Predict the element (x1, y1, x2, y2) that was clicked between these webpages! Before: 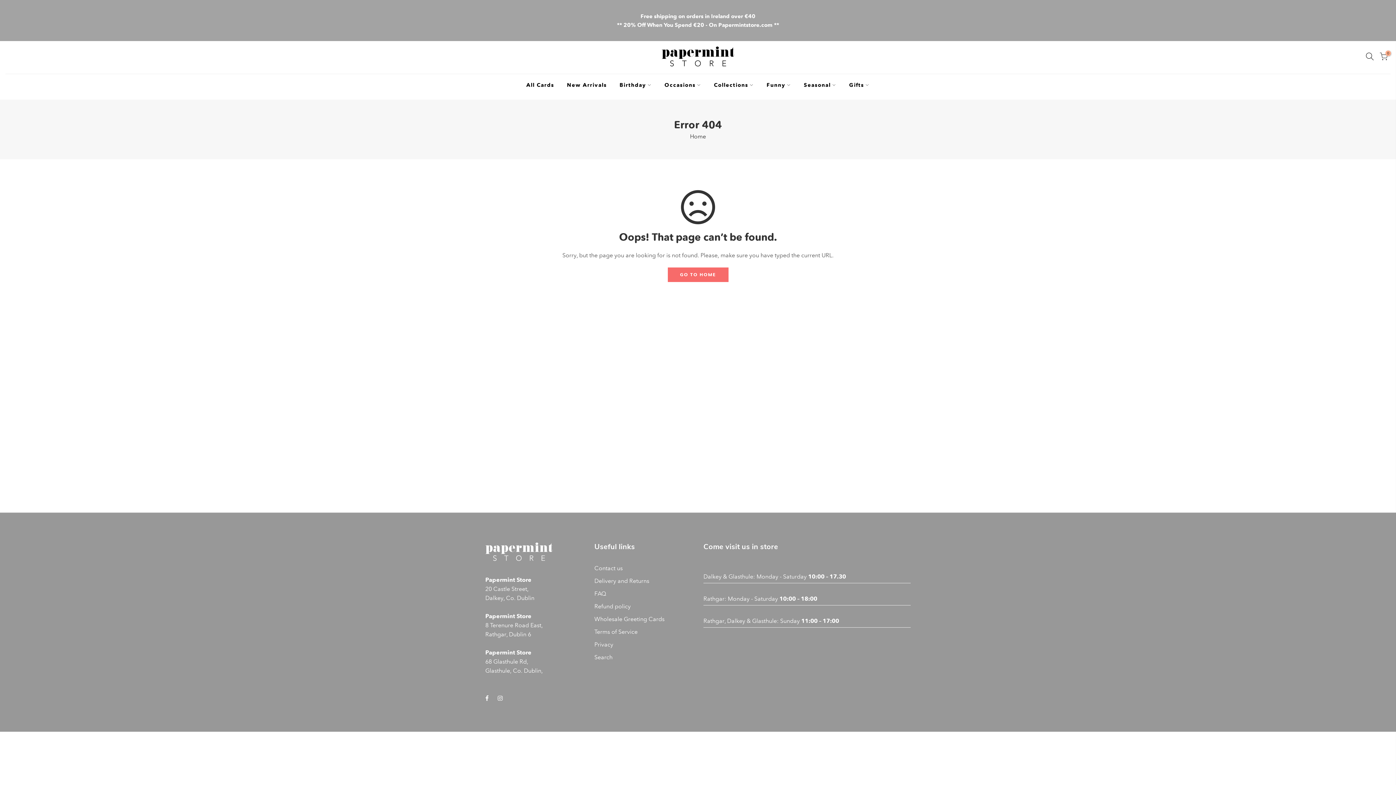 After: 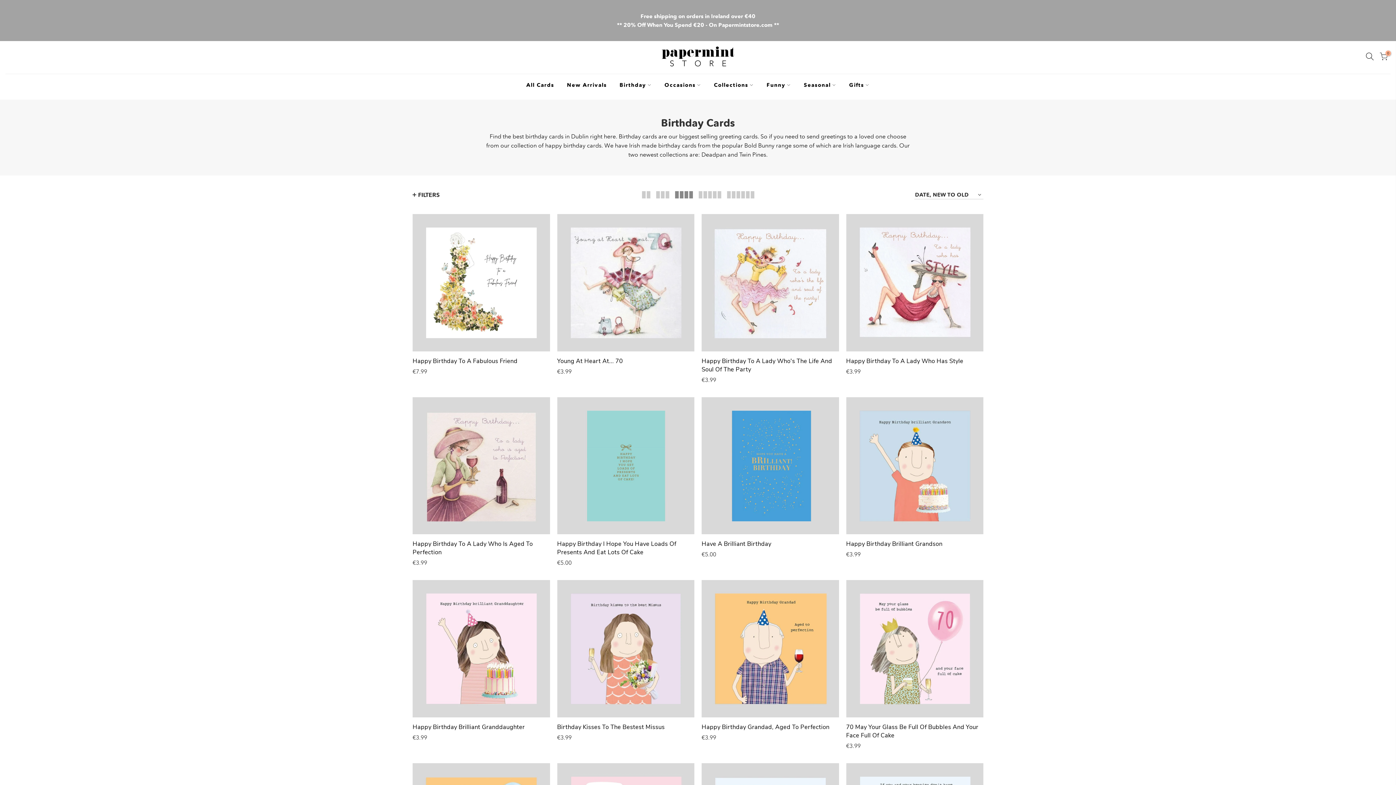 Action: label: Birthday bbox: (613, 74, 658, 96)